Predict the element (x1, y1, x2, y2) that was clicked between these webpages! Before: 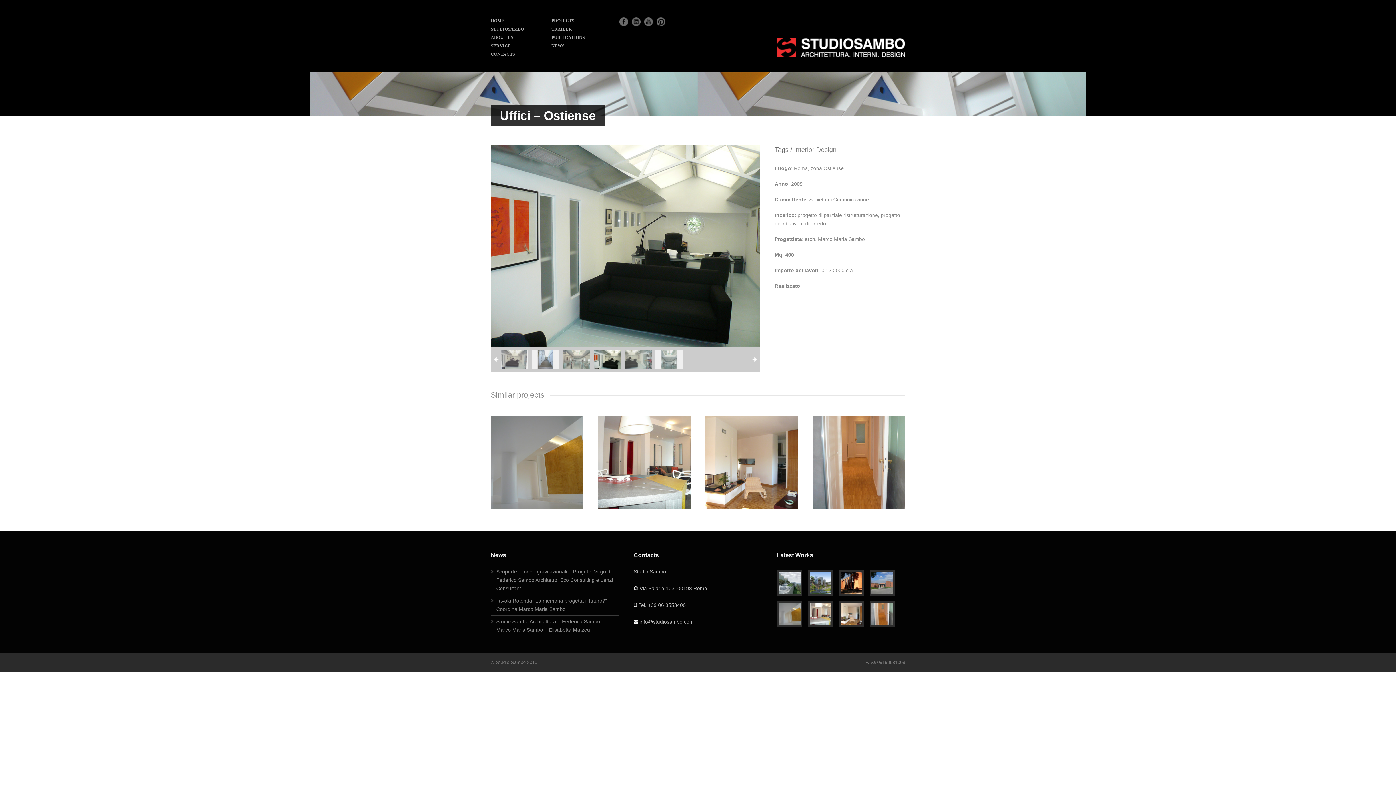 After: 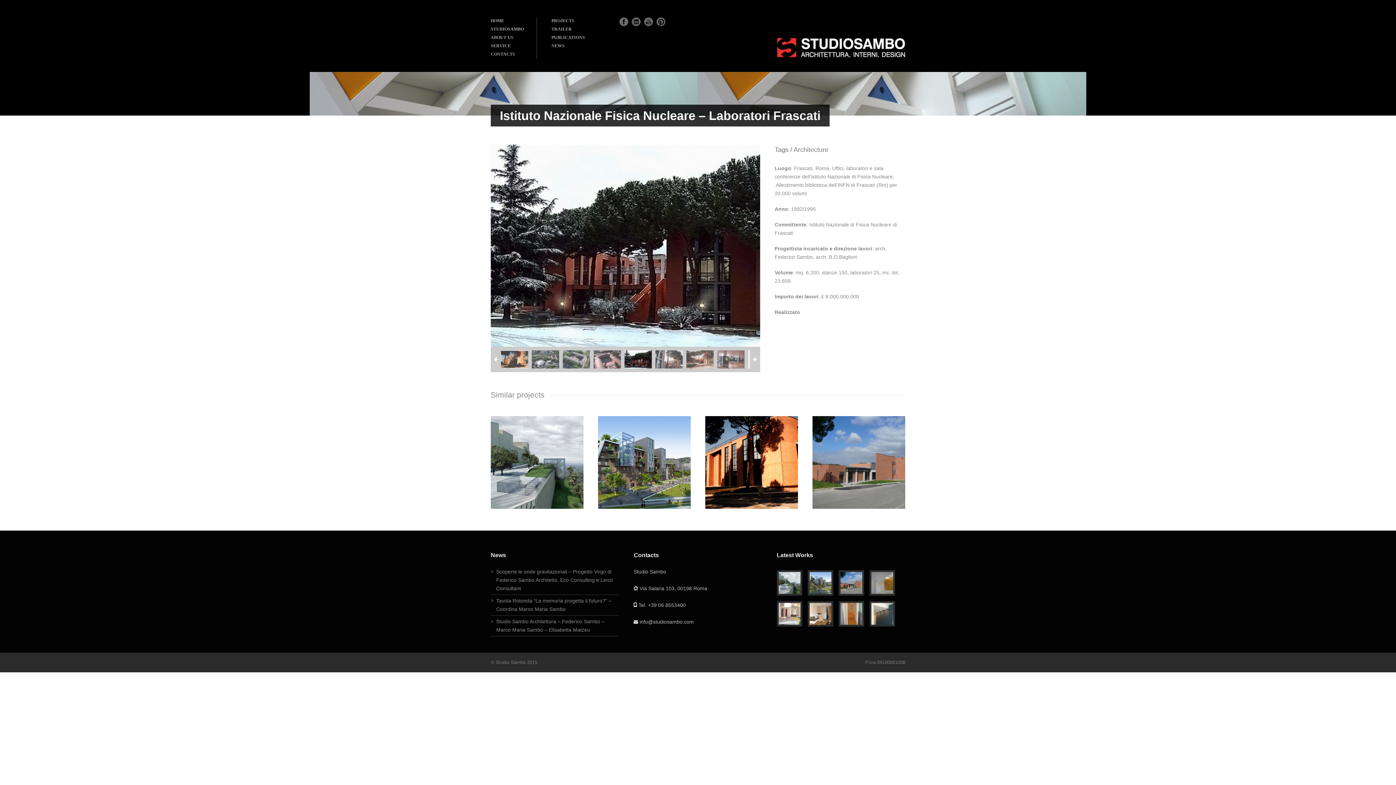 Action: bbox: (840, 572, 862, 594)